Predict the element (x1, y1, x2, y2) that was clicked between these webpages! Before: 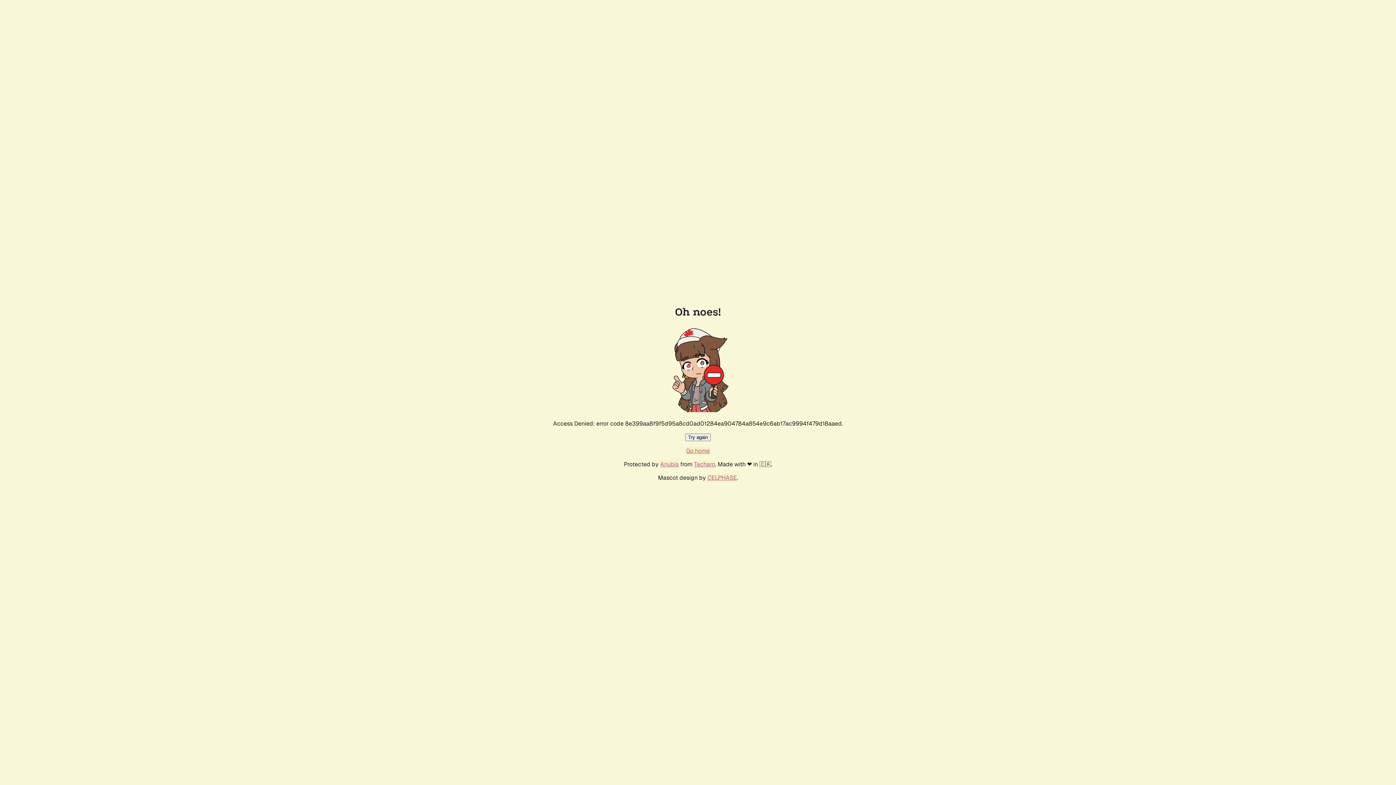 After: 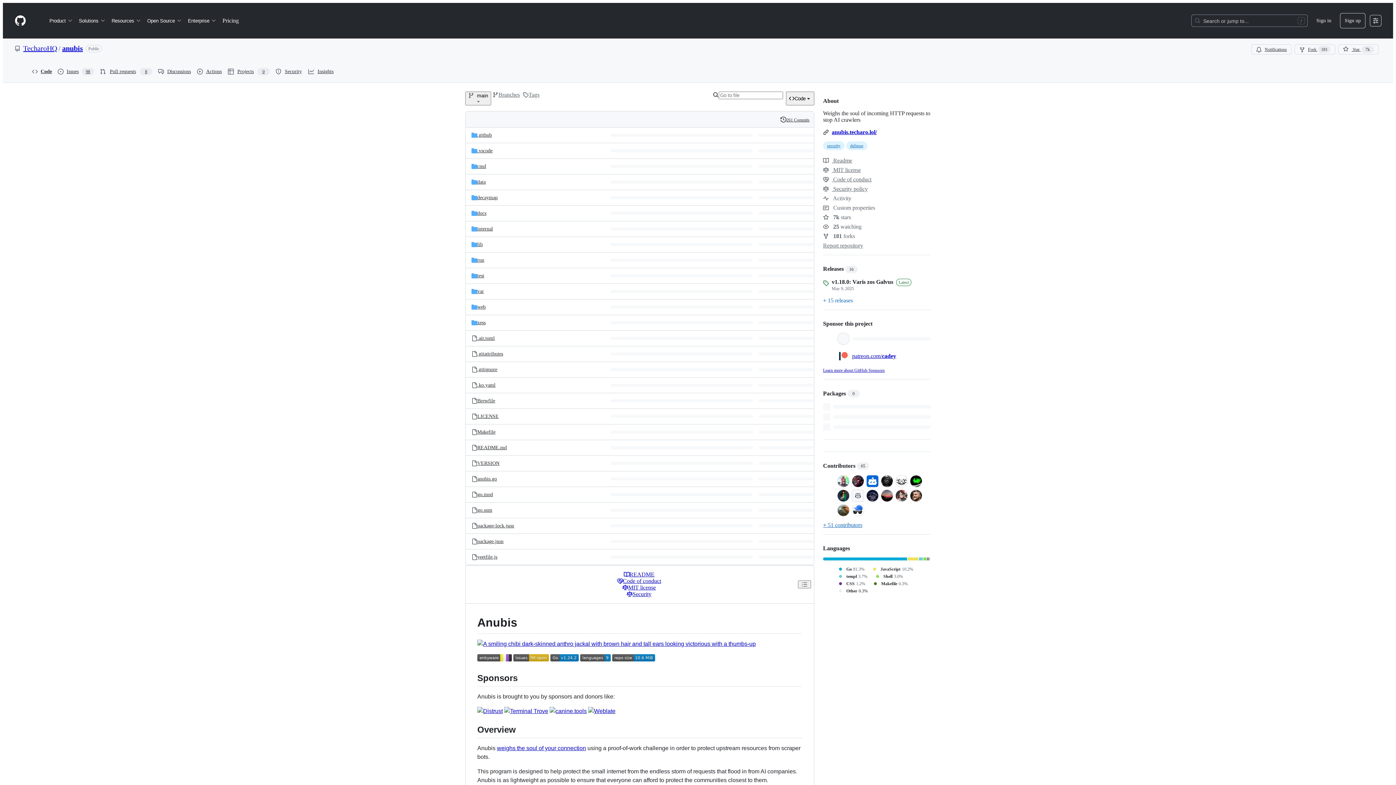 Action: bbox: (660, 460, 678, 468) label: Anubis